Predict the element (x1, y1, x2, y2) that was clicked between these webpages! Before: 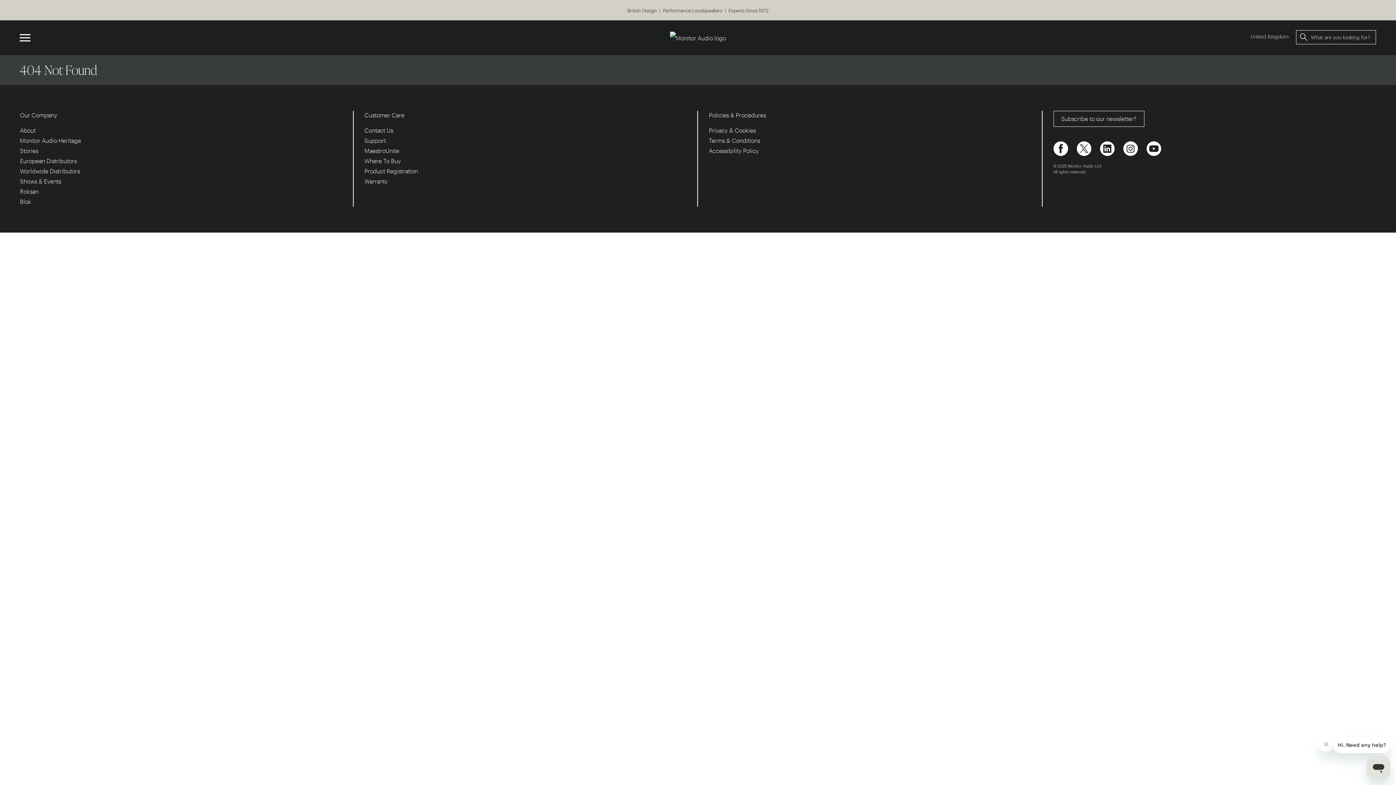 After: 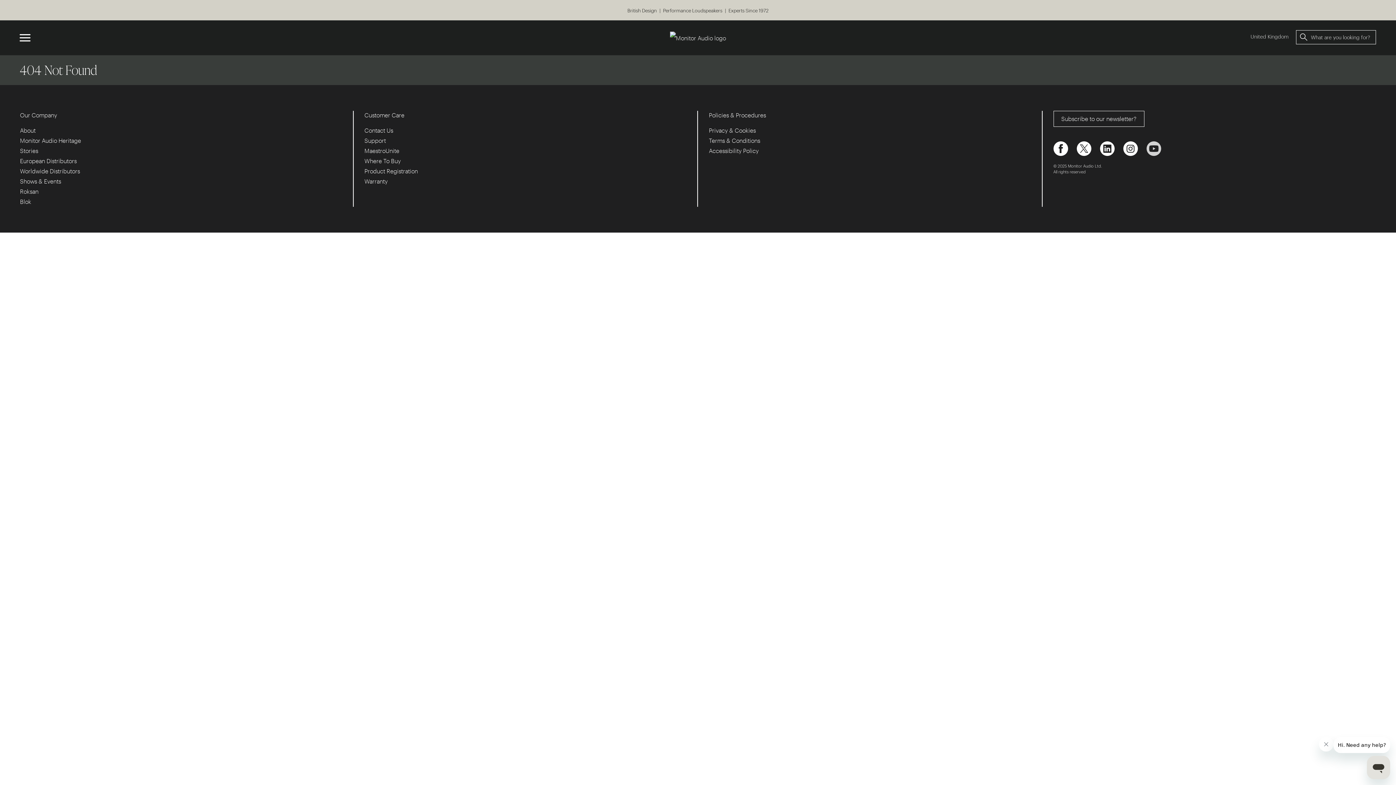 Action: bbox: (1146, 144, 1161, 151)